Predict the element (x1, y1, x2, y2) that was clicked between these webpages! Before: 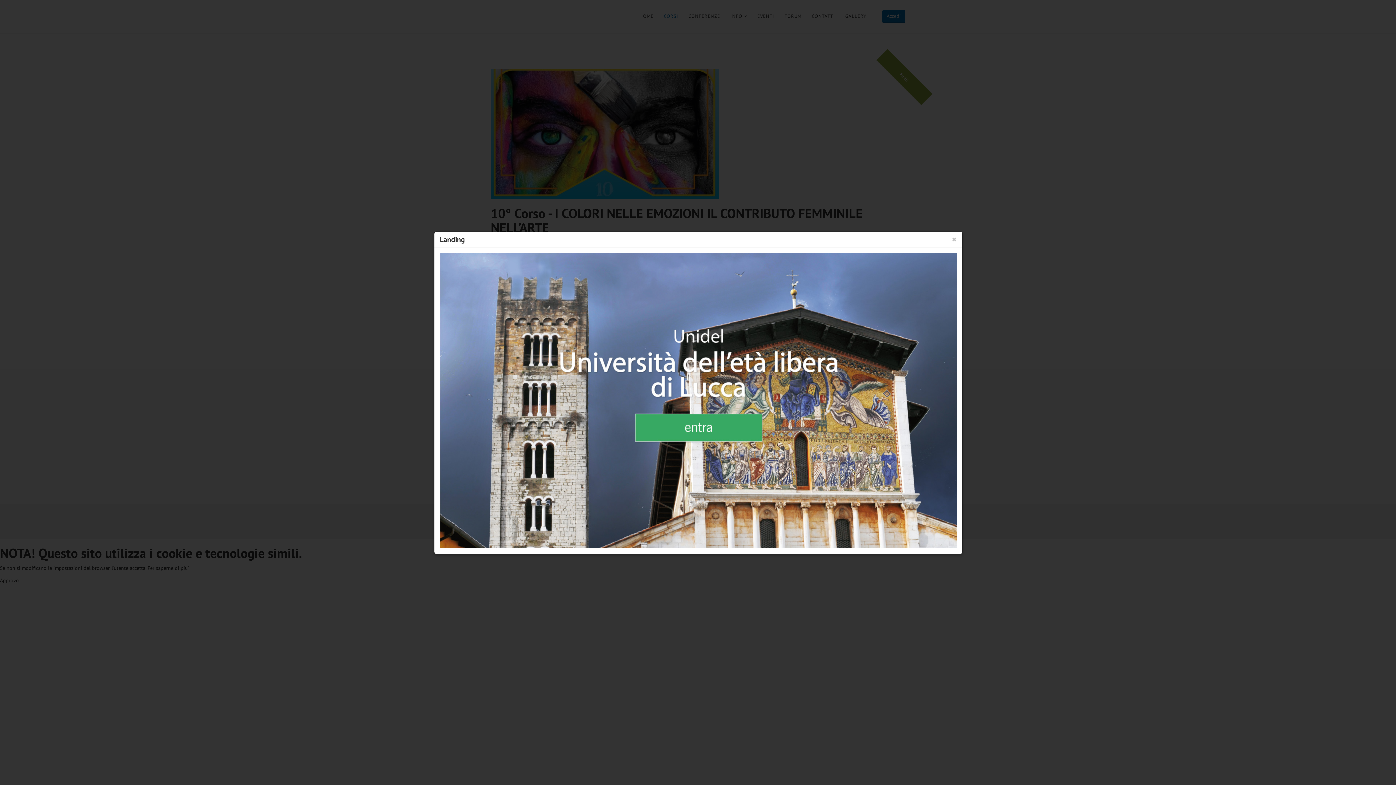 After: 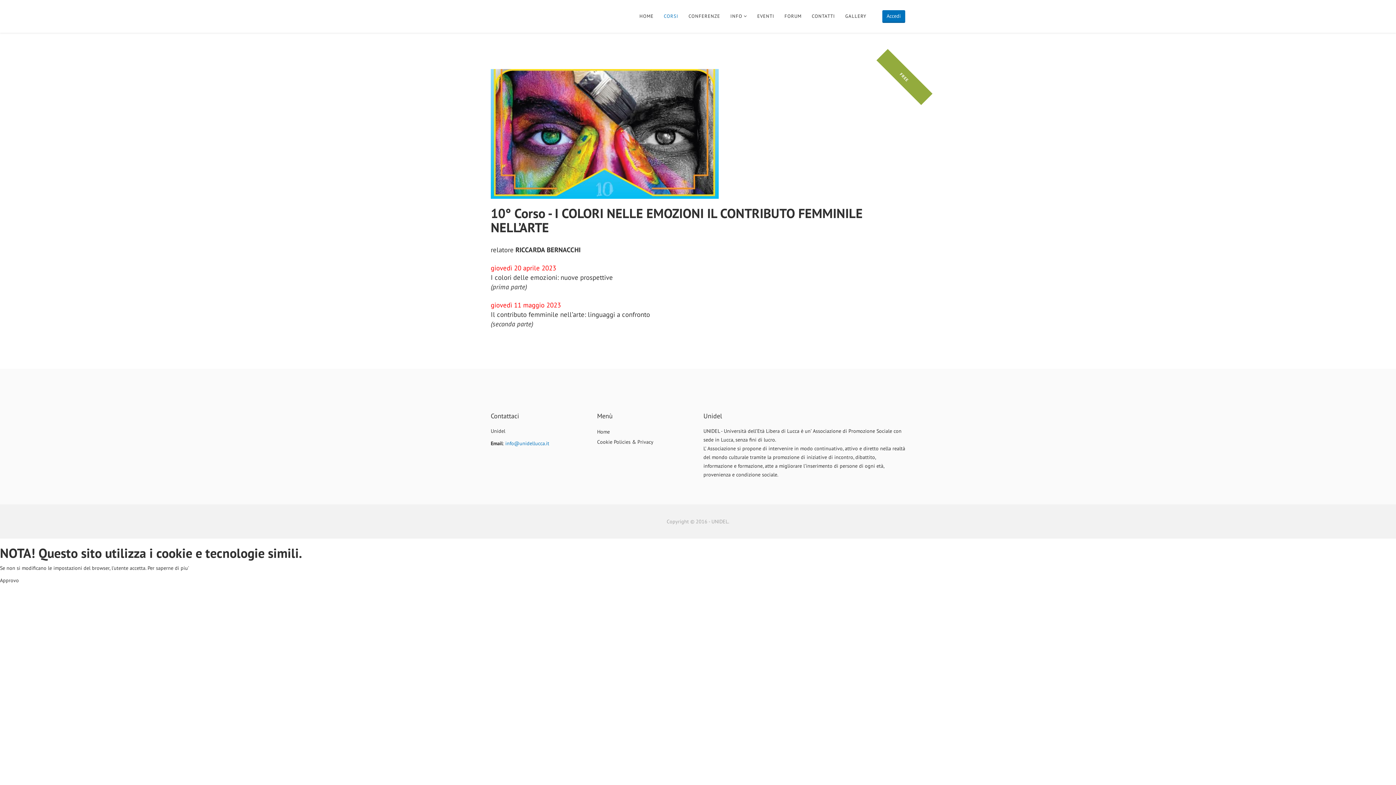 Action: bbox: (952, 237, 957, 242) label: close